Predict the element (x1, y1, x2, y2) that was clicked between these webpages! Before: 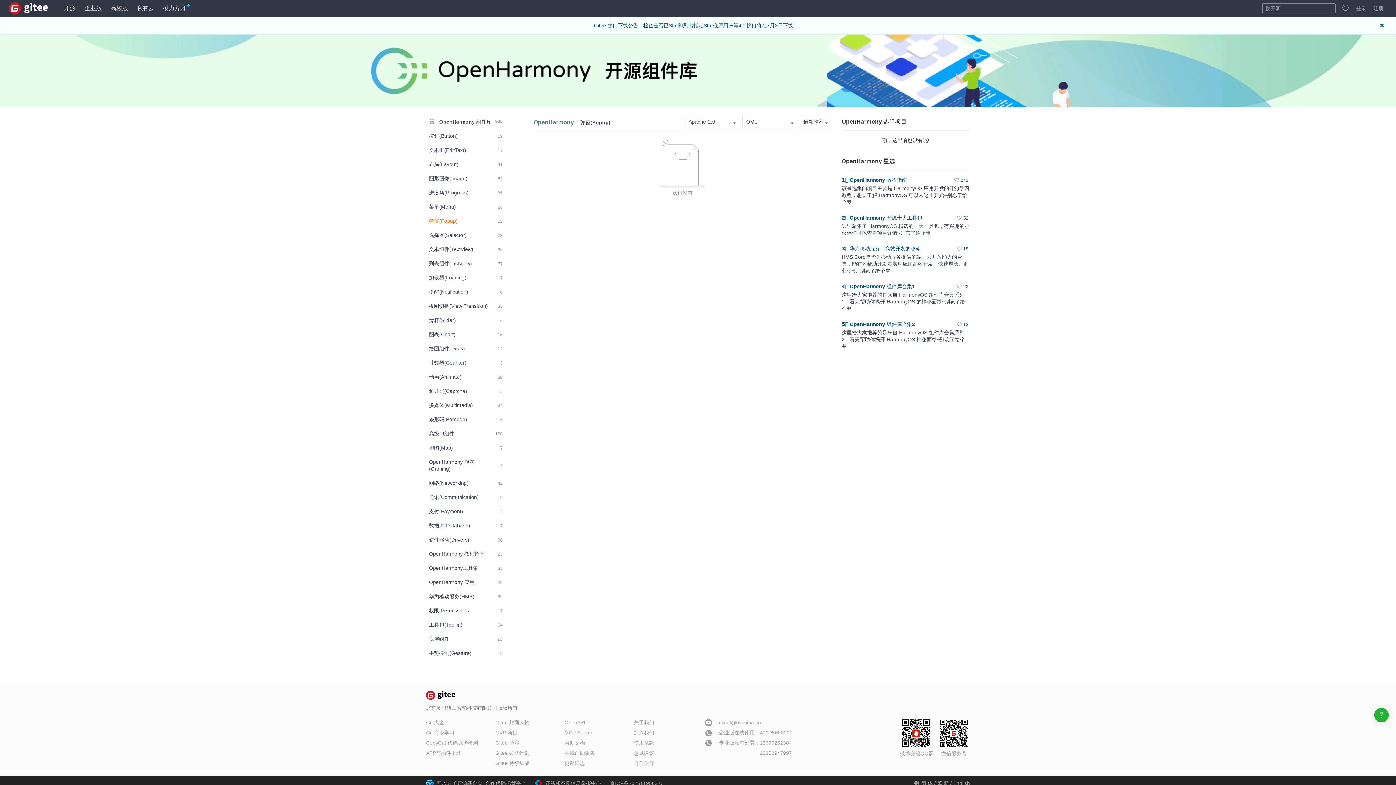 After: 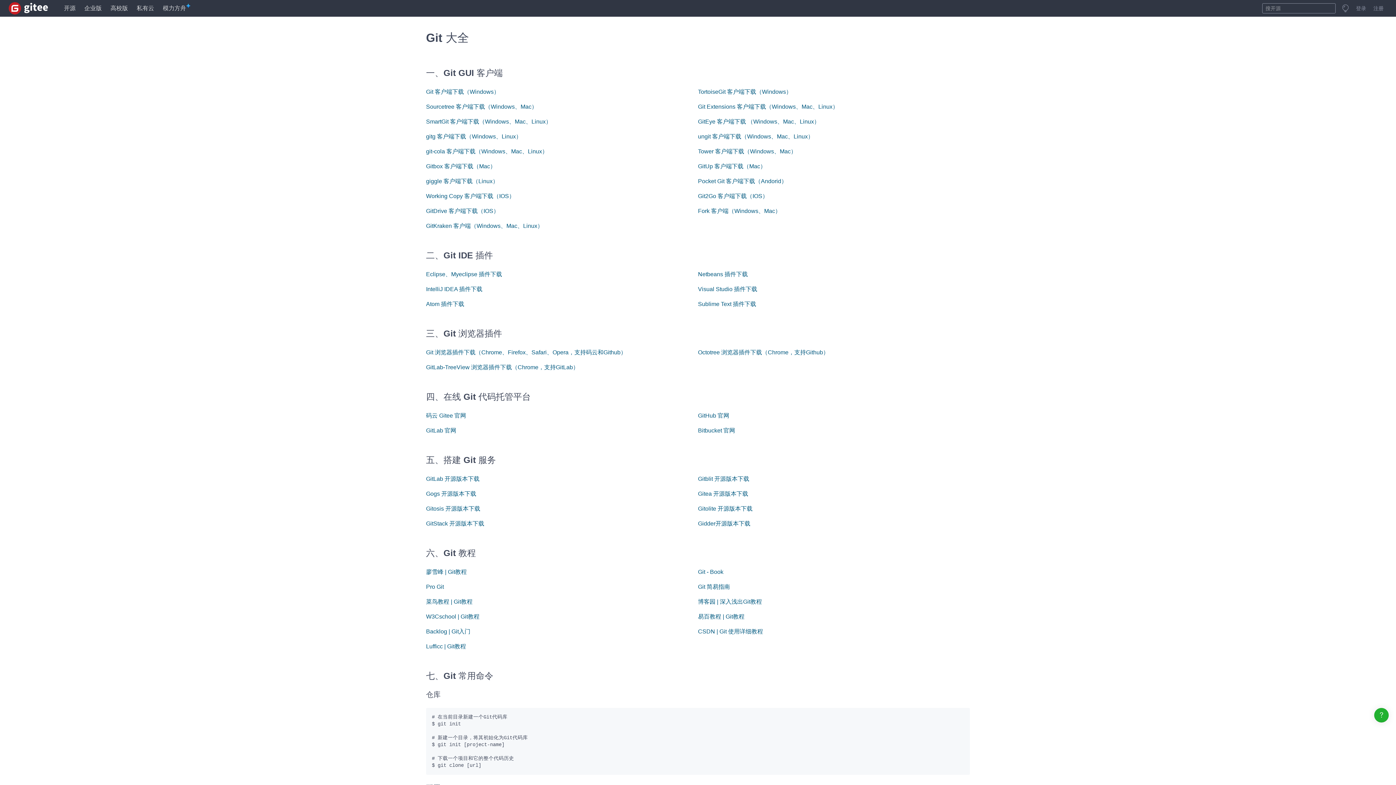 Action: label: Git 大全 bbox: (426, 720, 444, 725)